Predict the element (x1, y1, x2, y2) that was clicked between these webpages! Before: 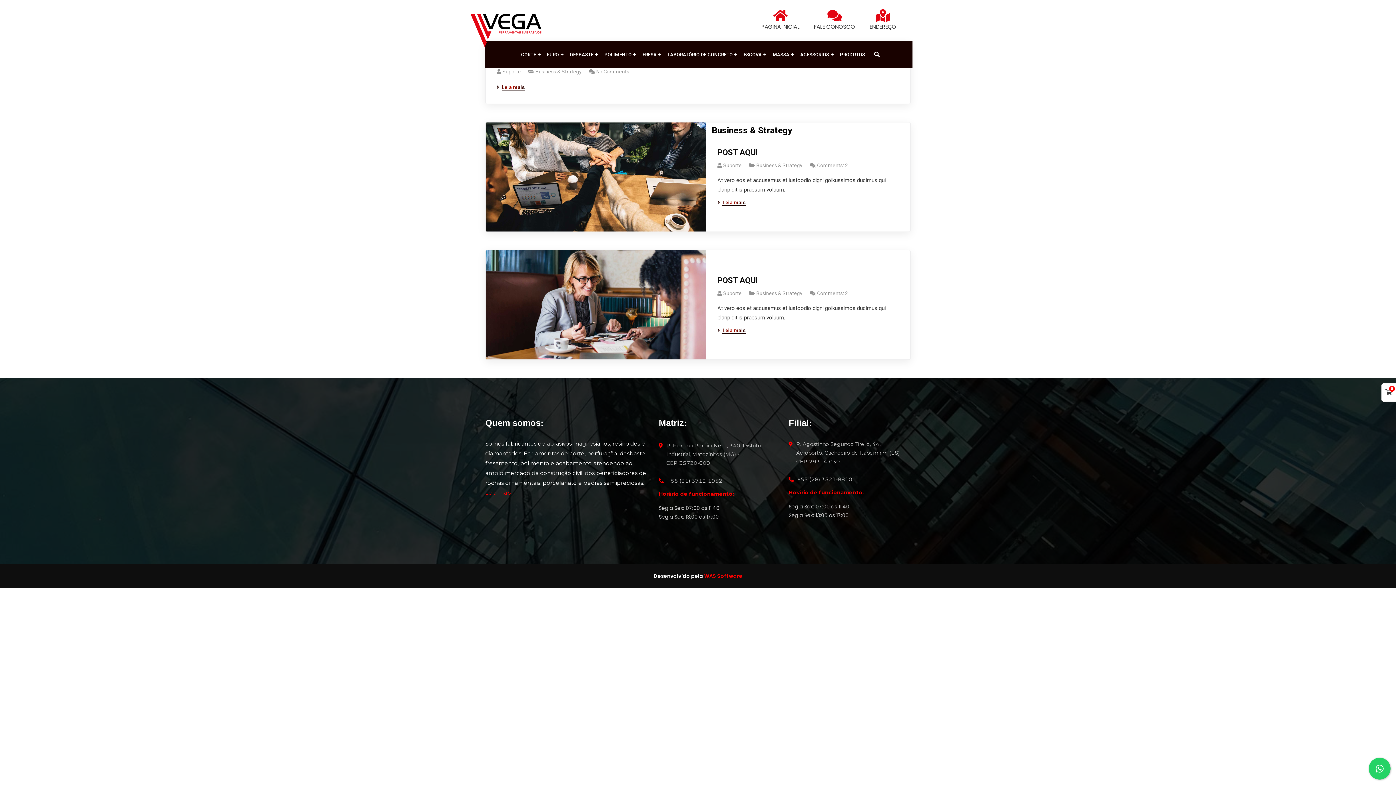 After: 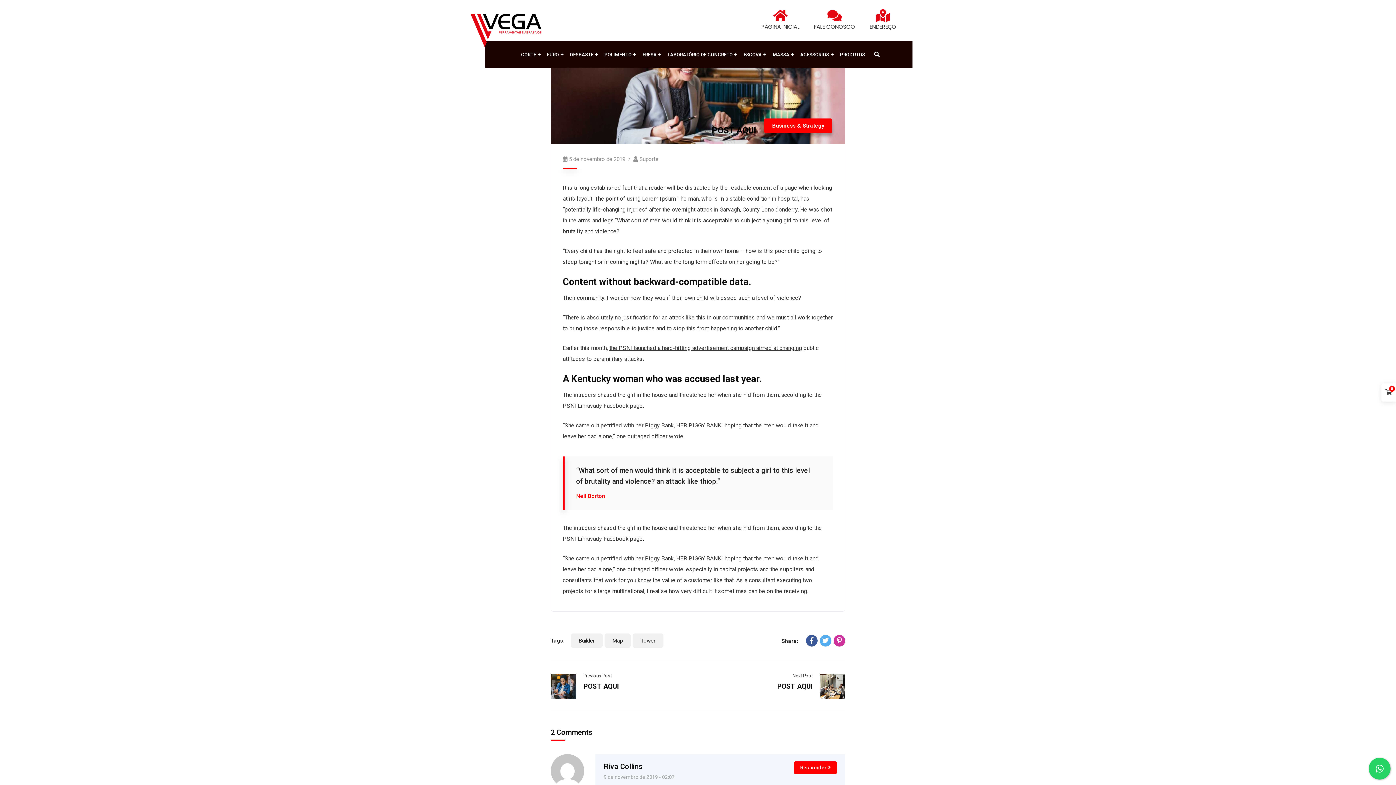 Action: bbox: (817, 290, 848, 296) label: Comments: 2